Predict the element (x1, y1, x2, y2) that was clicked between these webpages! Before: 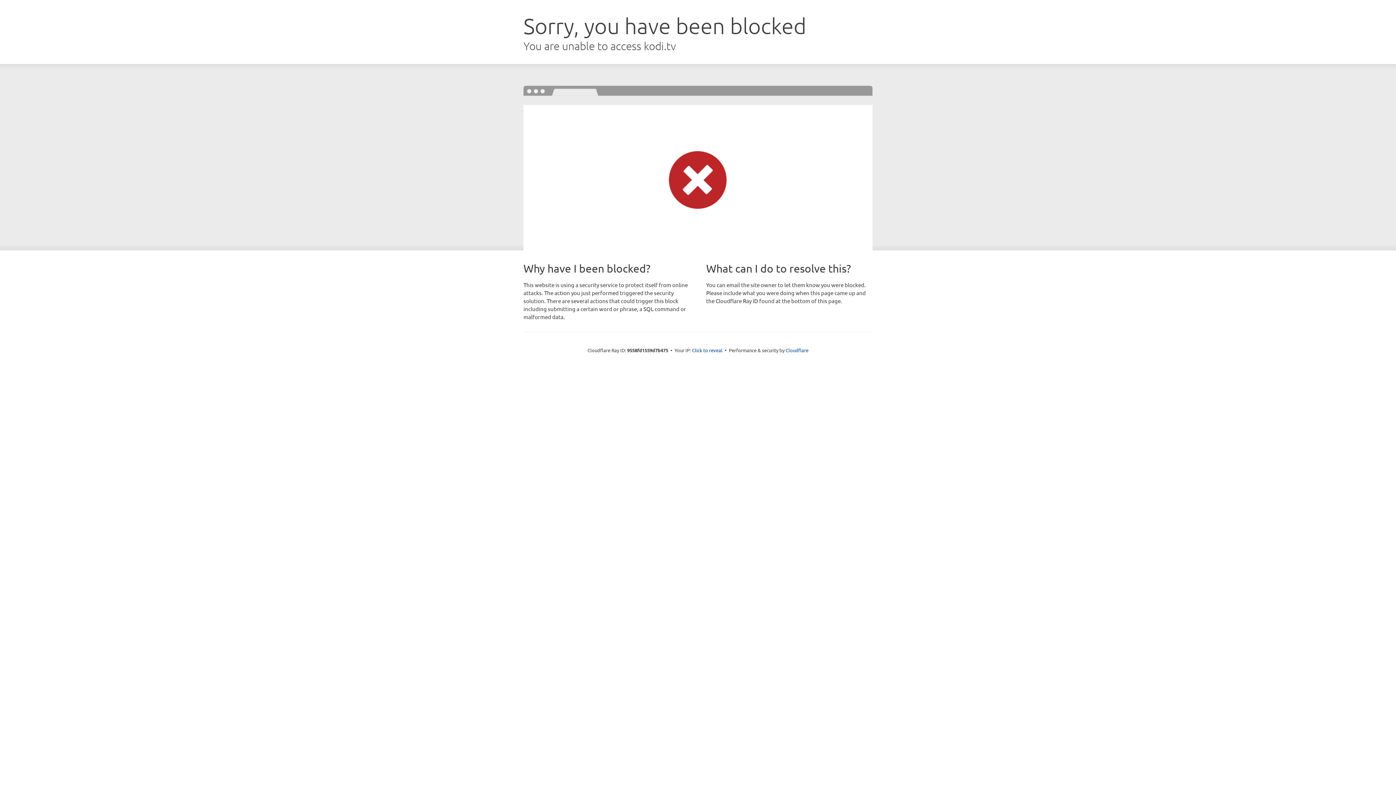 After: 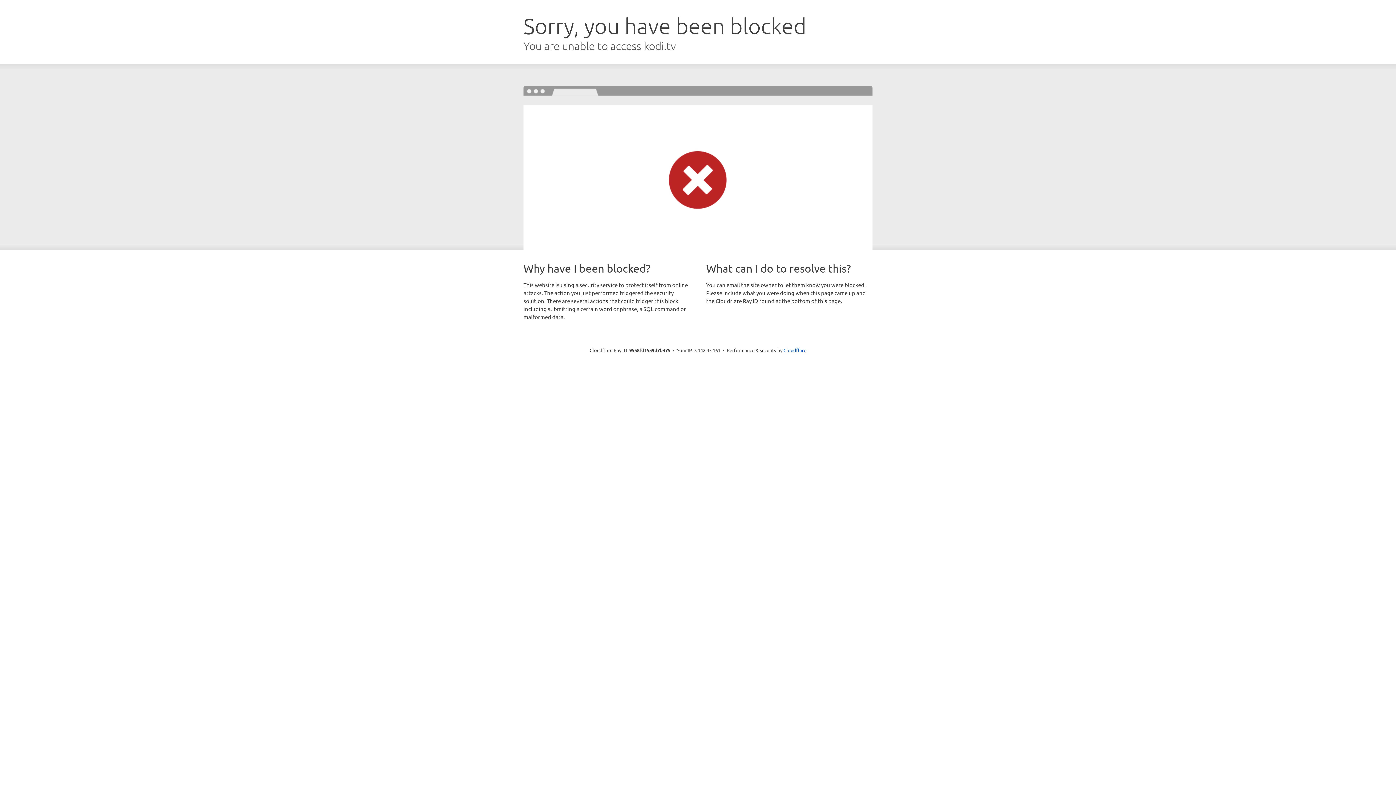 Action: bbox: (692, 346, 722, 353) label: Click to reveal